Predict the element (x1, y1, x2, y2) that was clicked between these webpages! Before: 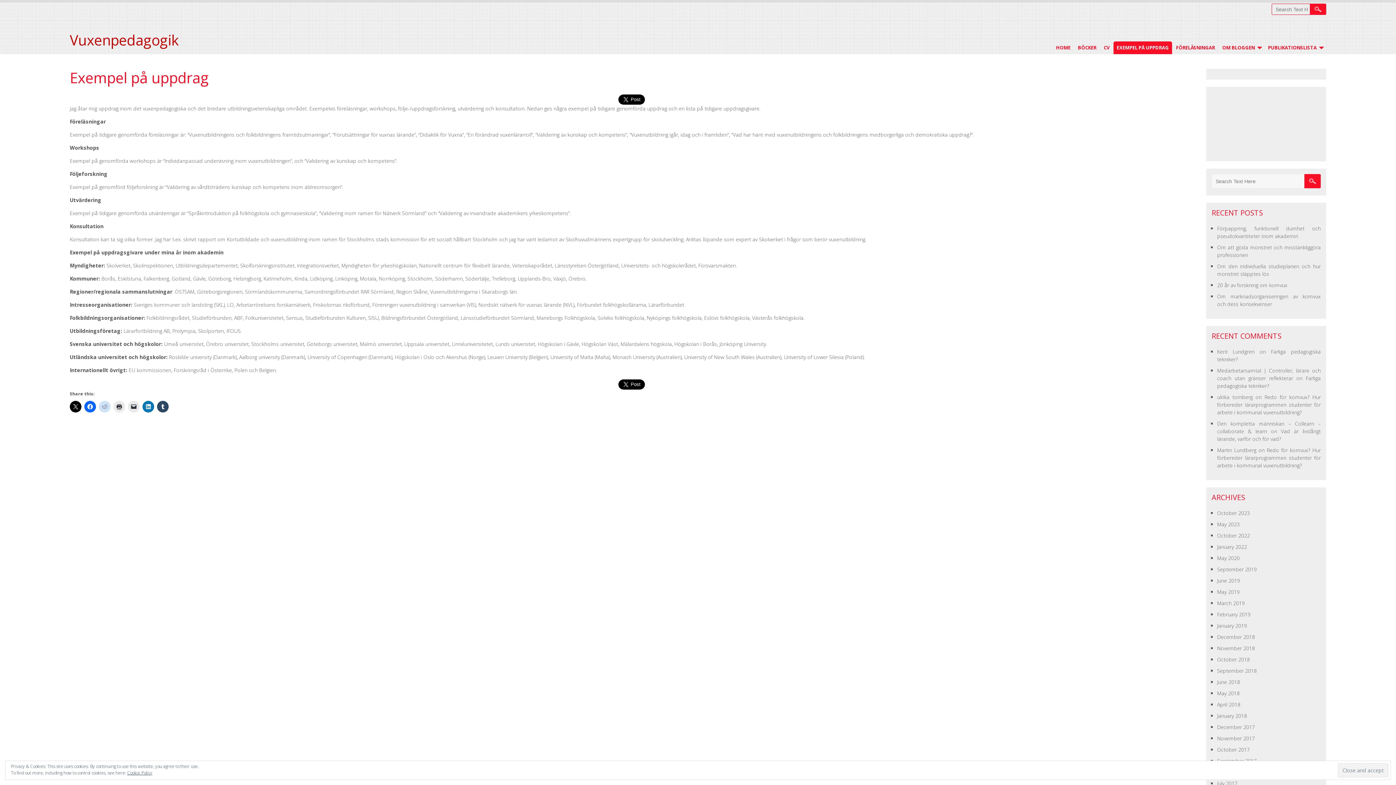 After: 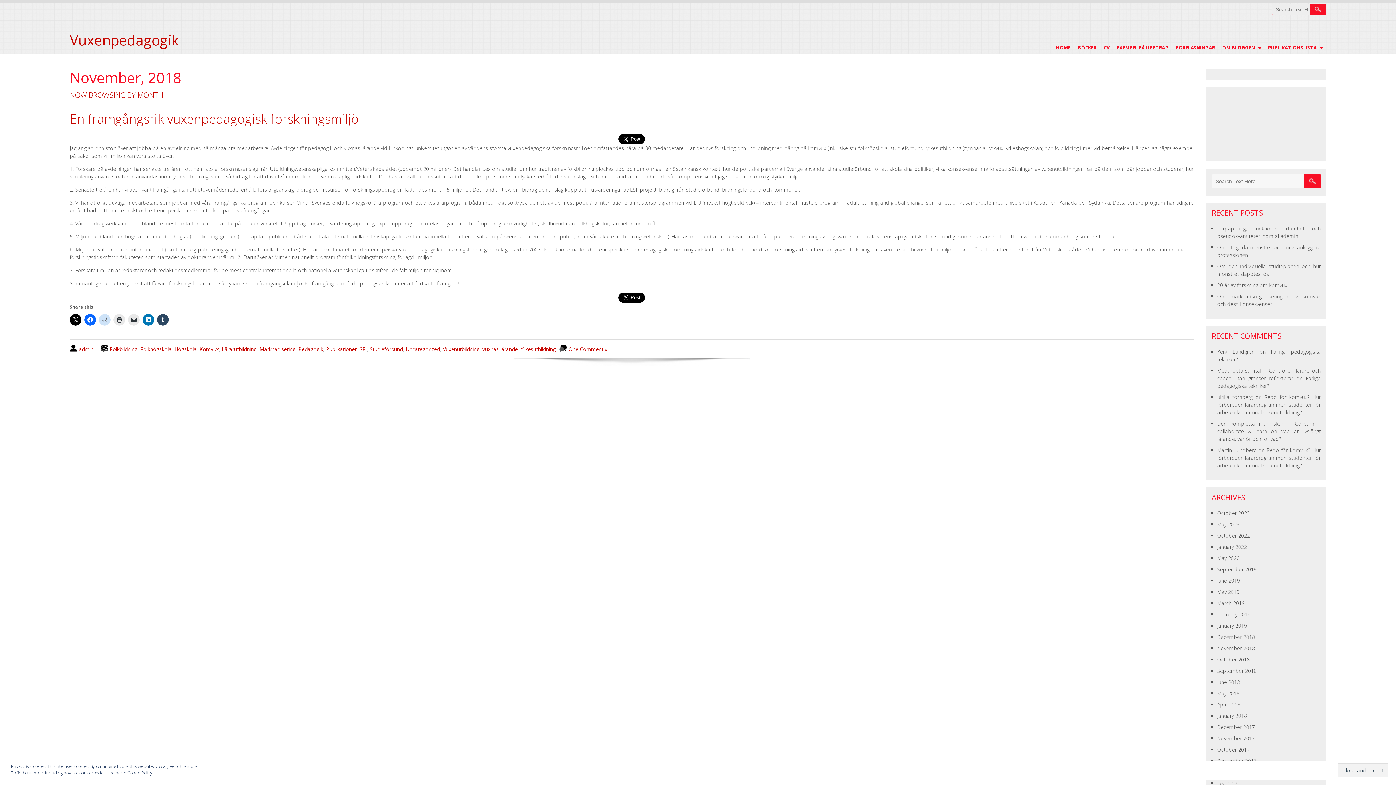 Action: label: November 2018 bbox: (1217, 645, 1255, 652)